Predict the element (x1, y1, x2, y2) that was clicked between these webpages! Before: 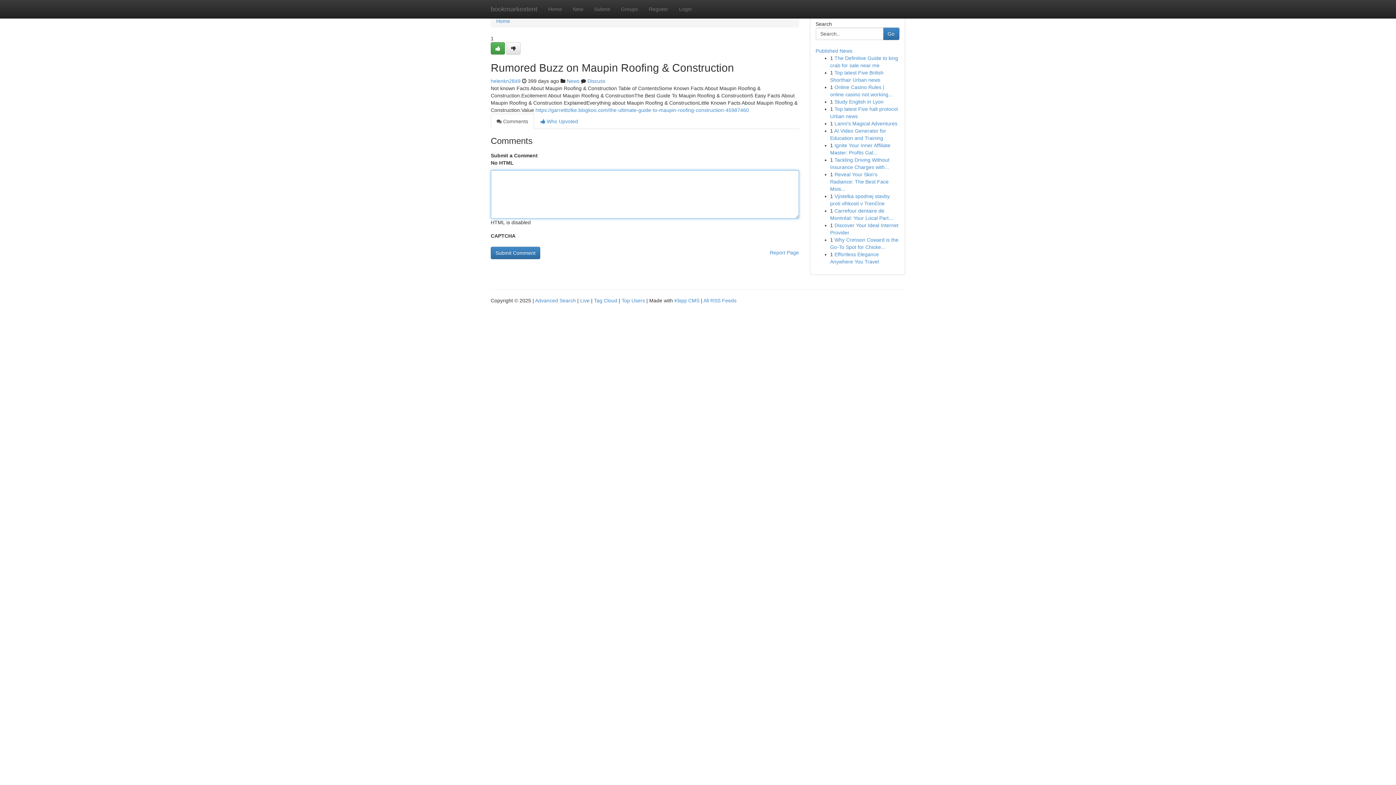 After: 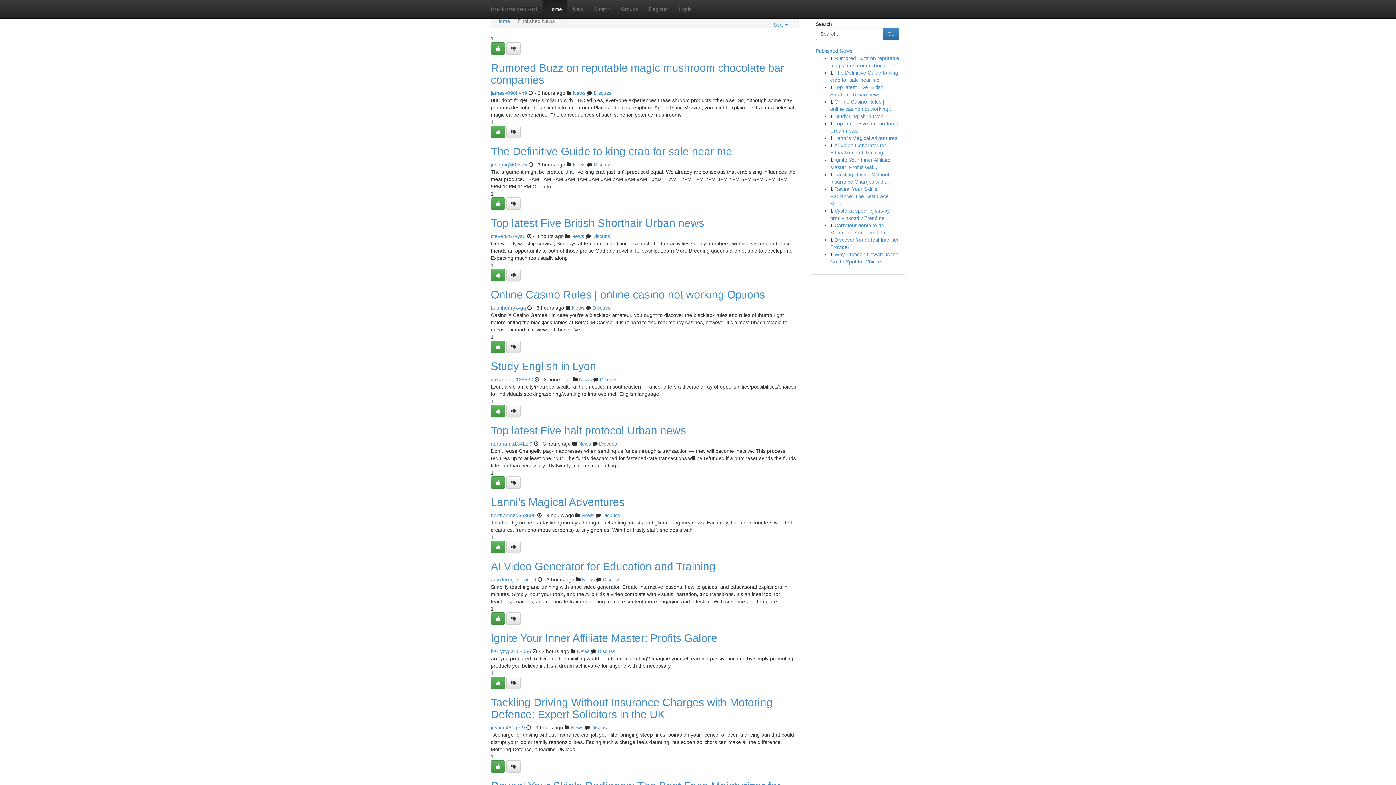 Action: bbox: (594, 297, 617, 303) label: Tag Cloud